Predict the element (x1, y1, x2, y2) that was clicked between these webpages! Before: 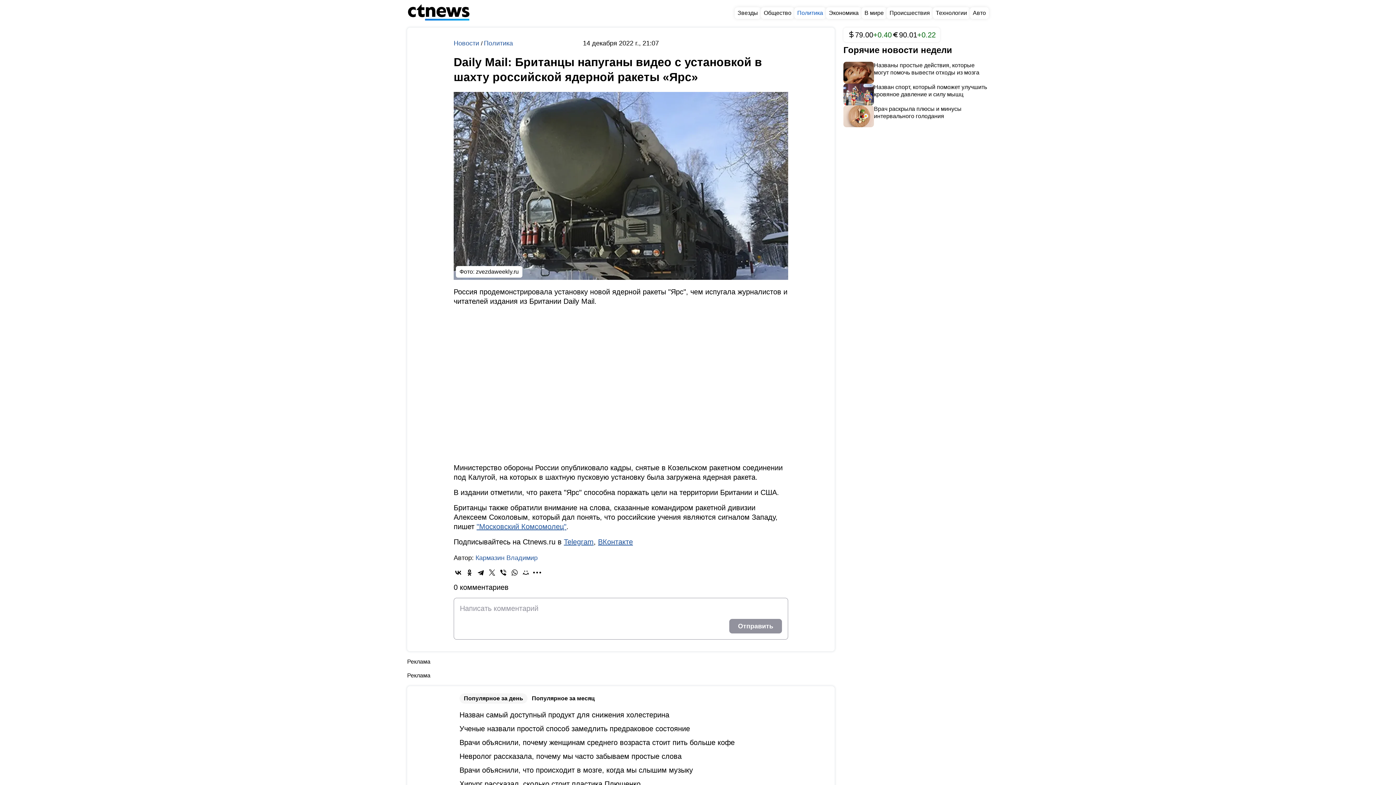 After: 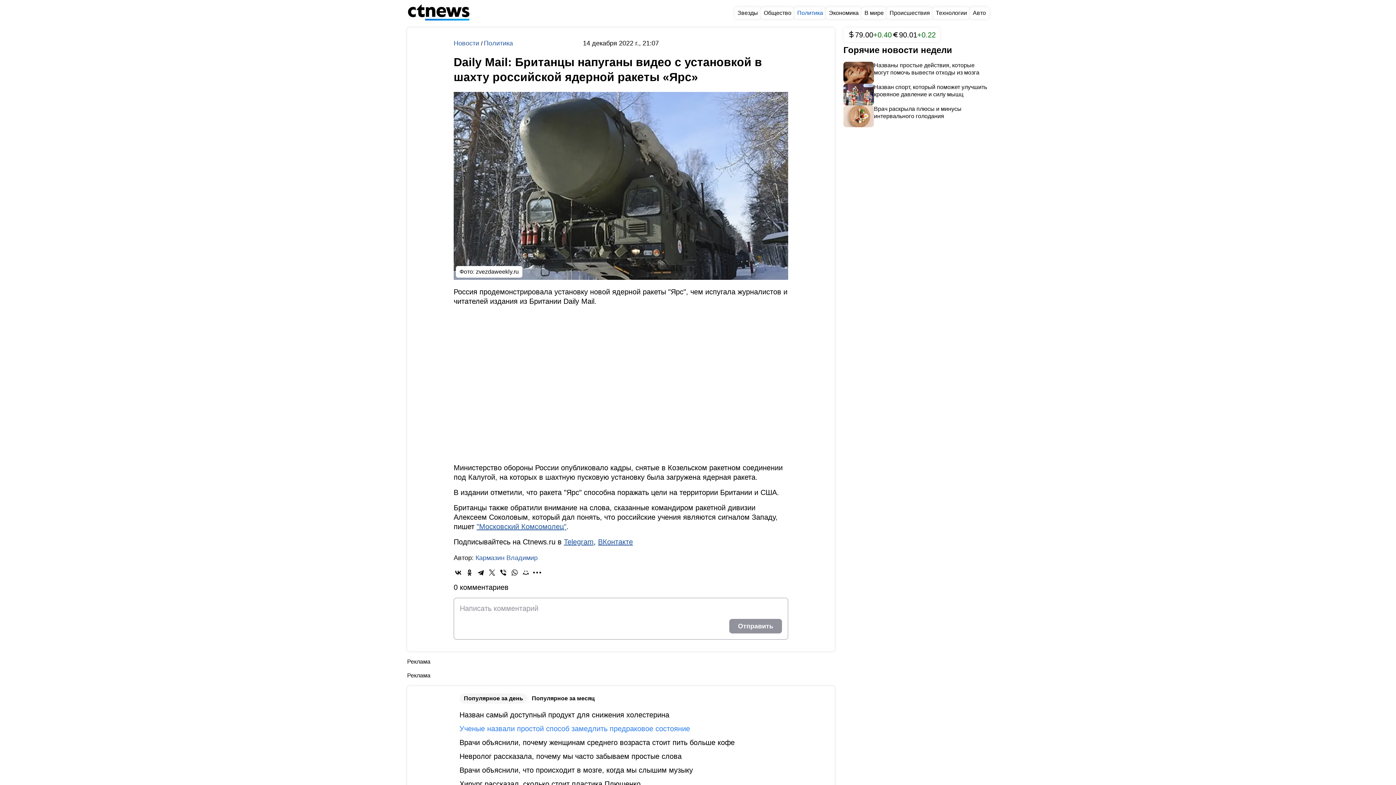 Action: bbox: (459, 722, 782, 735) label: Ученые назвали простой способ замедлить предраковое состояние